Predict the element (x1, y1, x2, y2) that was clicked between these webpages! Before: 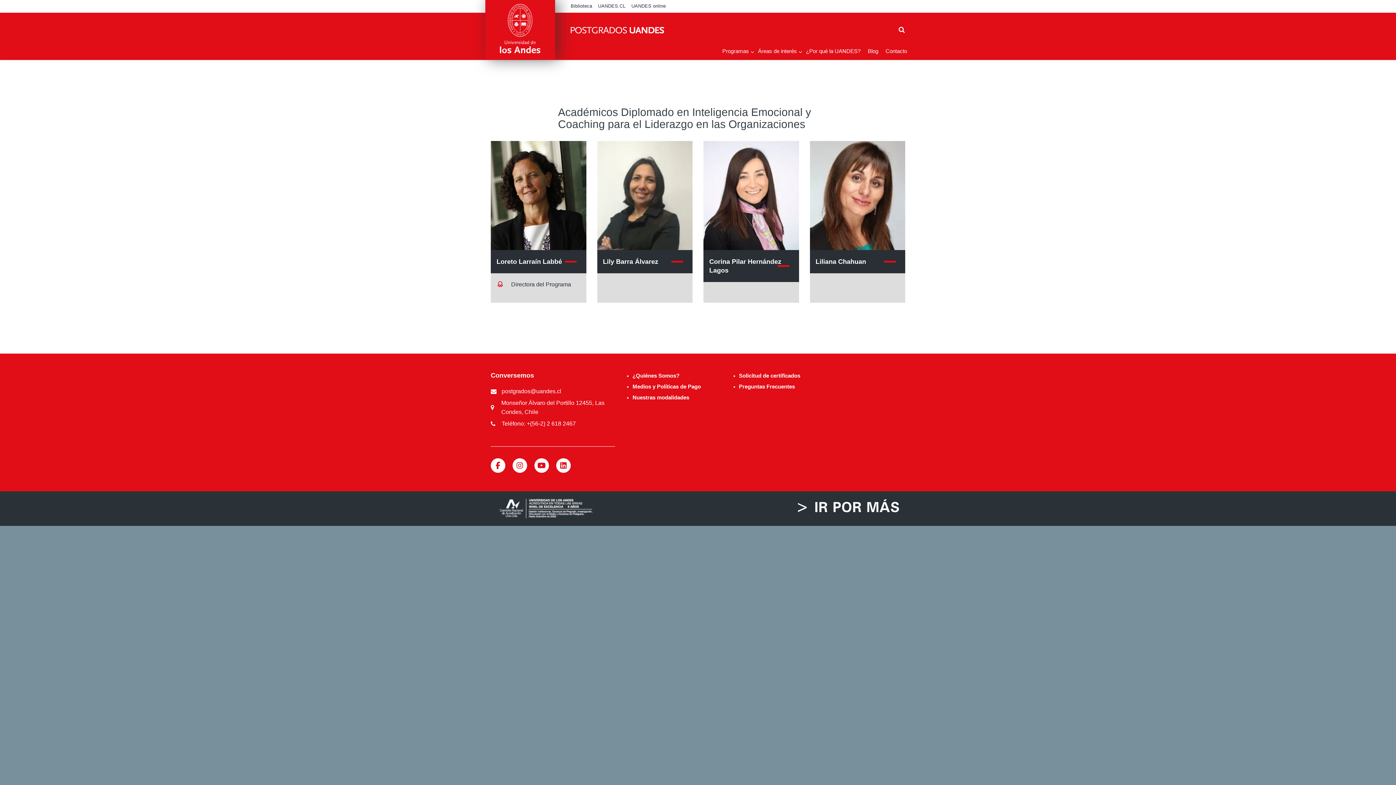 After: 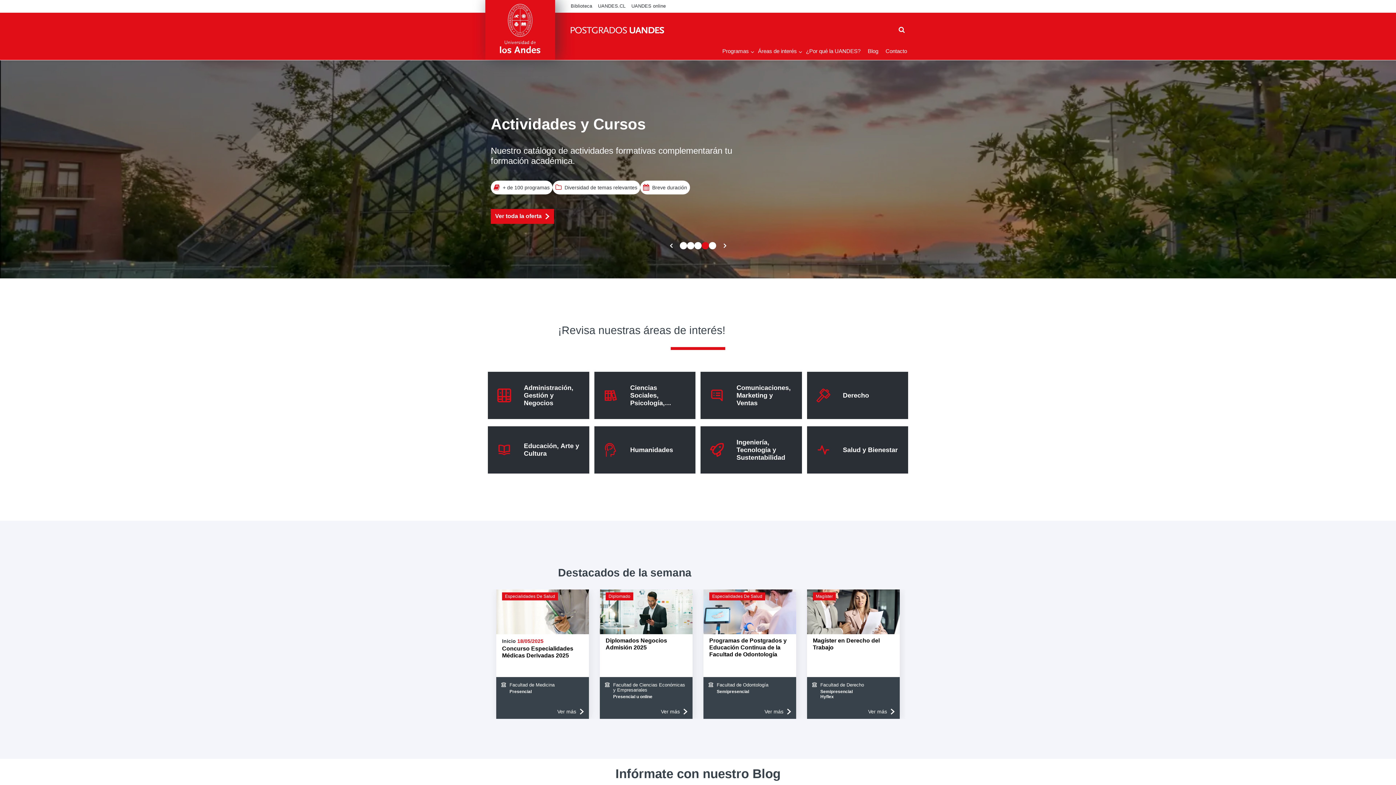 Action: bbox: (570, 25, 664, 33)